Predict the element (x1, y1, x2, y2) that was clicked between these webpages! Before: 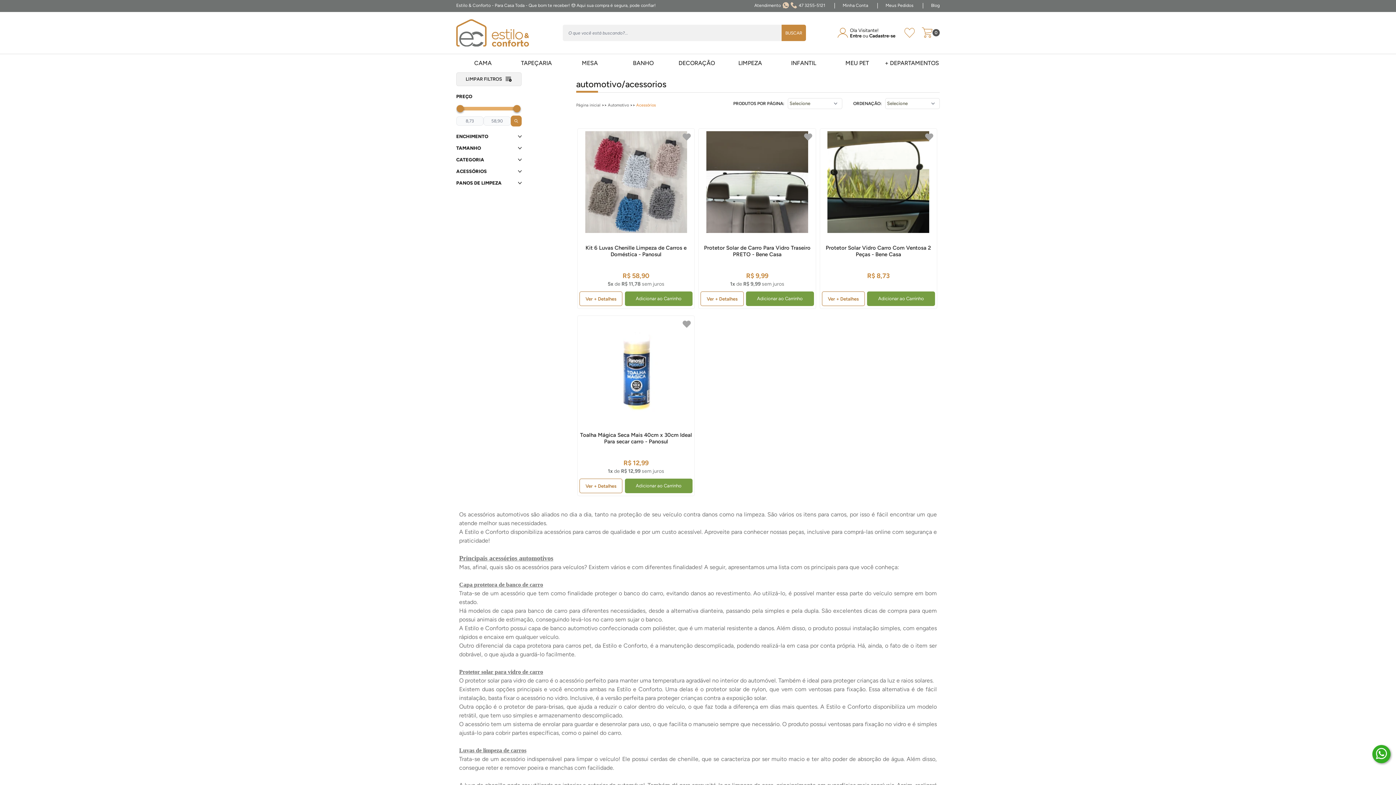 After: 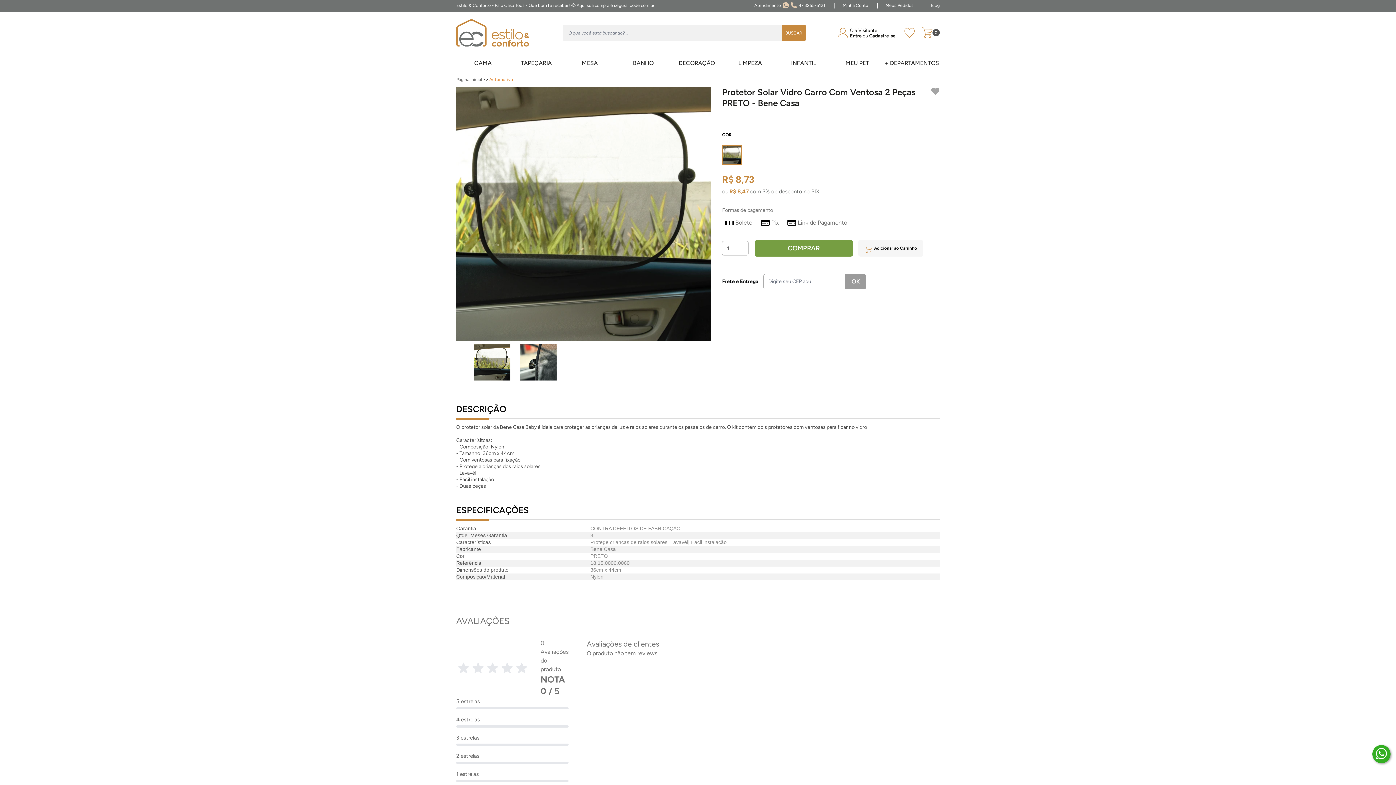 Action: label: Ver + Detalhes bbox: (822, 291, 865, 306)